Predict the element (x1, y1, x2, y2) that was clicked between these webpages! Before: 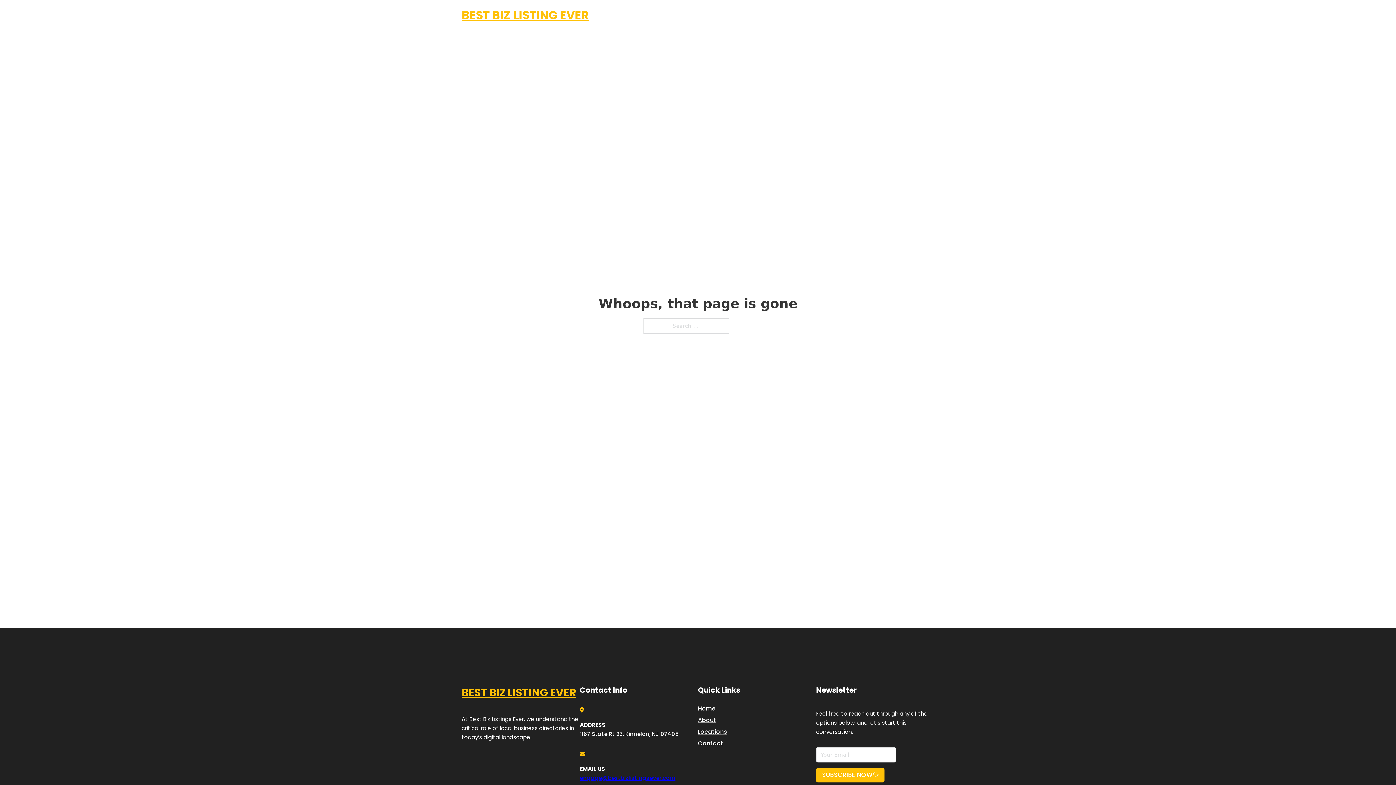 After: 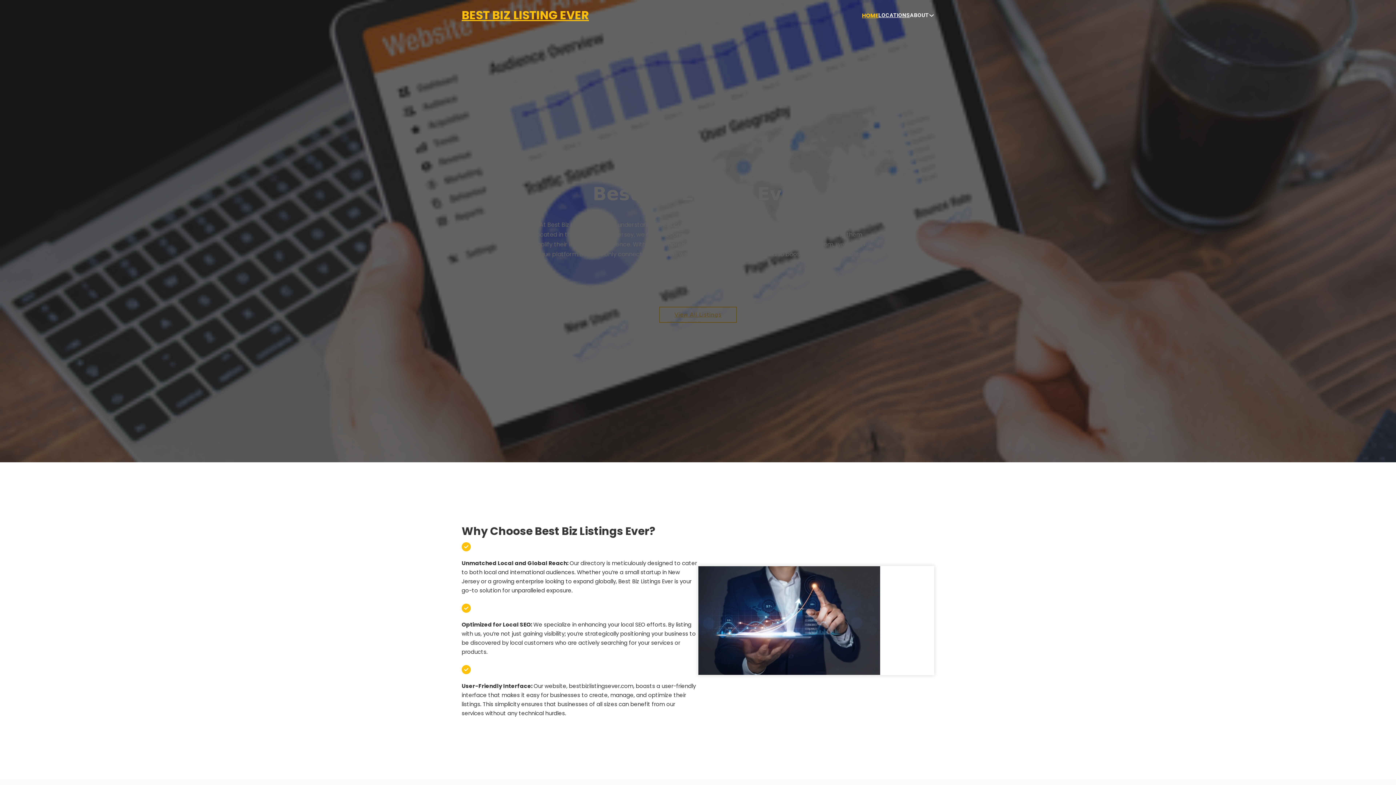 Action: label: BEST BIZ LISTING EVER bbox: (461, 684, 576, 702)